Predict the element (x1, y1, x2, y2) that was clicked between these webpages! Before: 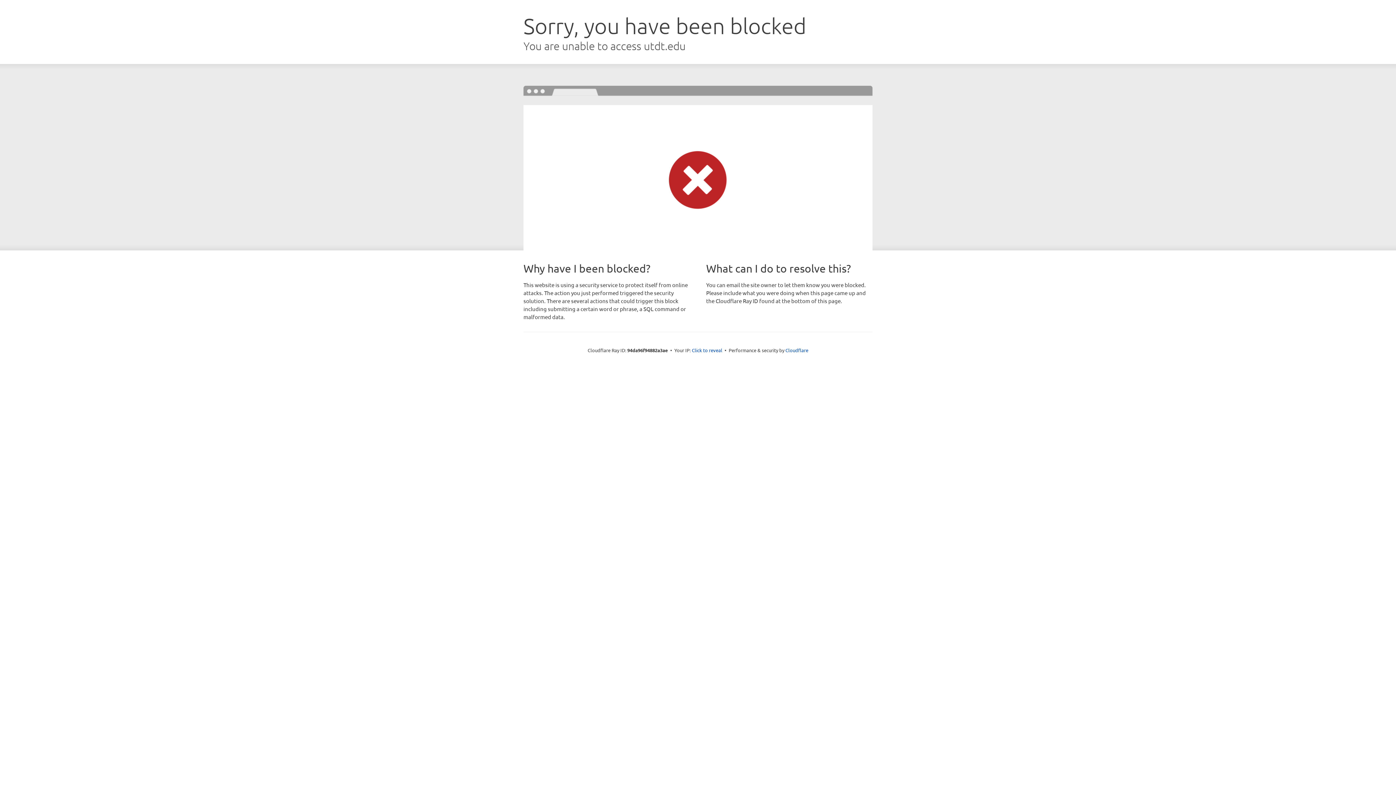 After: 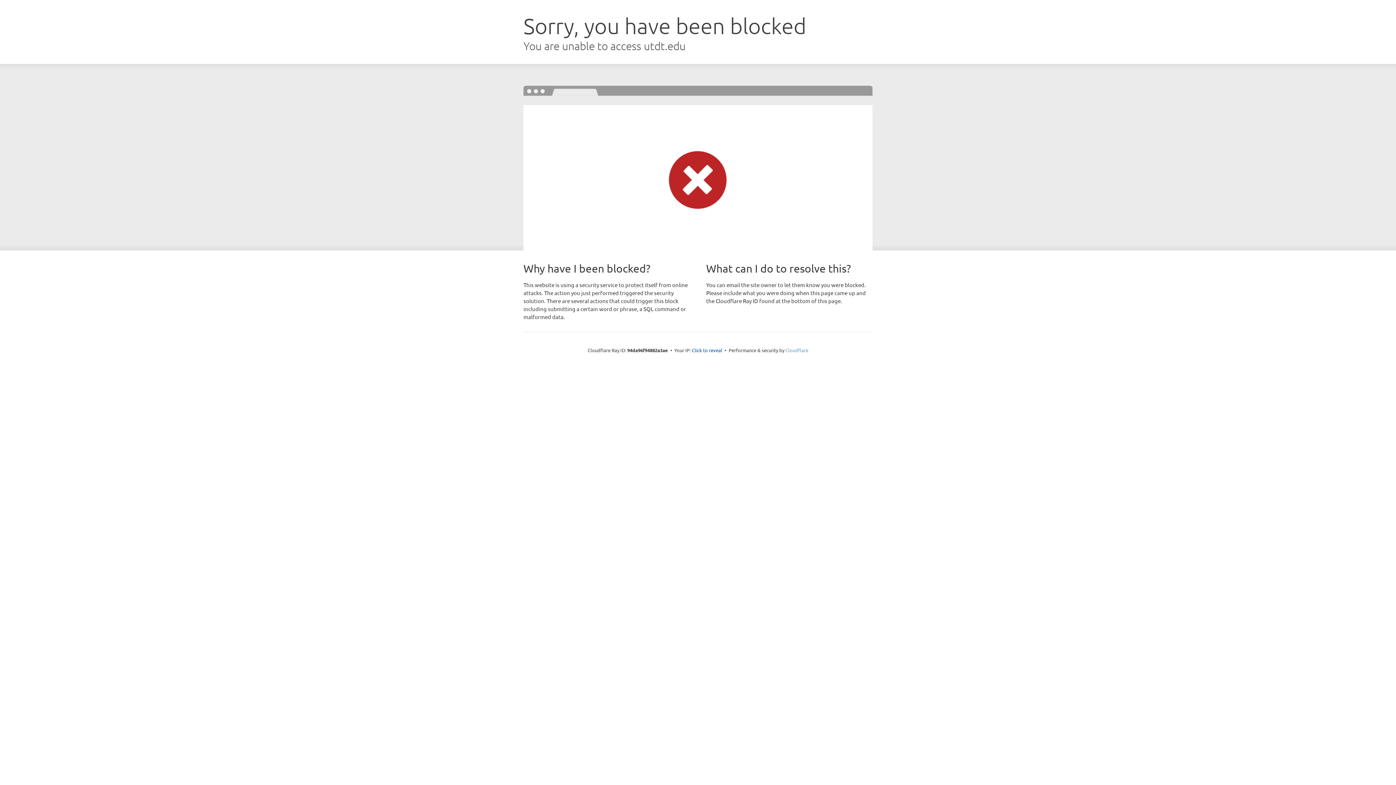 Action: bbox: (785, 347, 808, 353) label: Cloudflare